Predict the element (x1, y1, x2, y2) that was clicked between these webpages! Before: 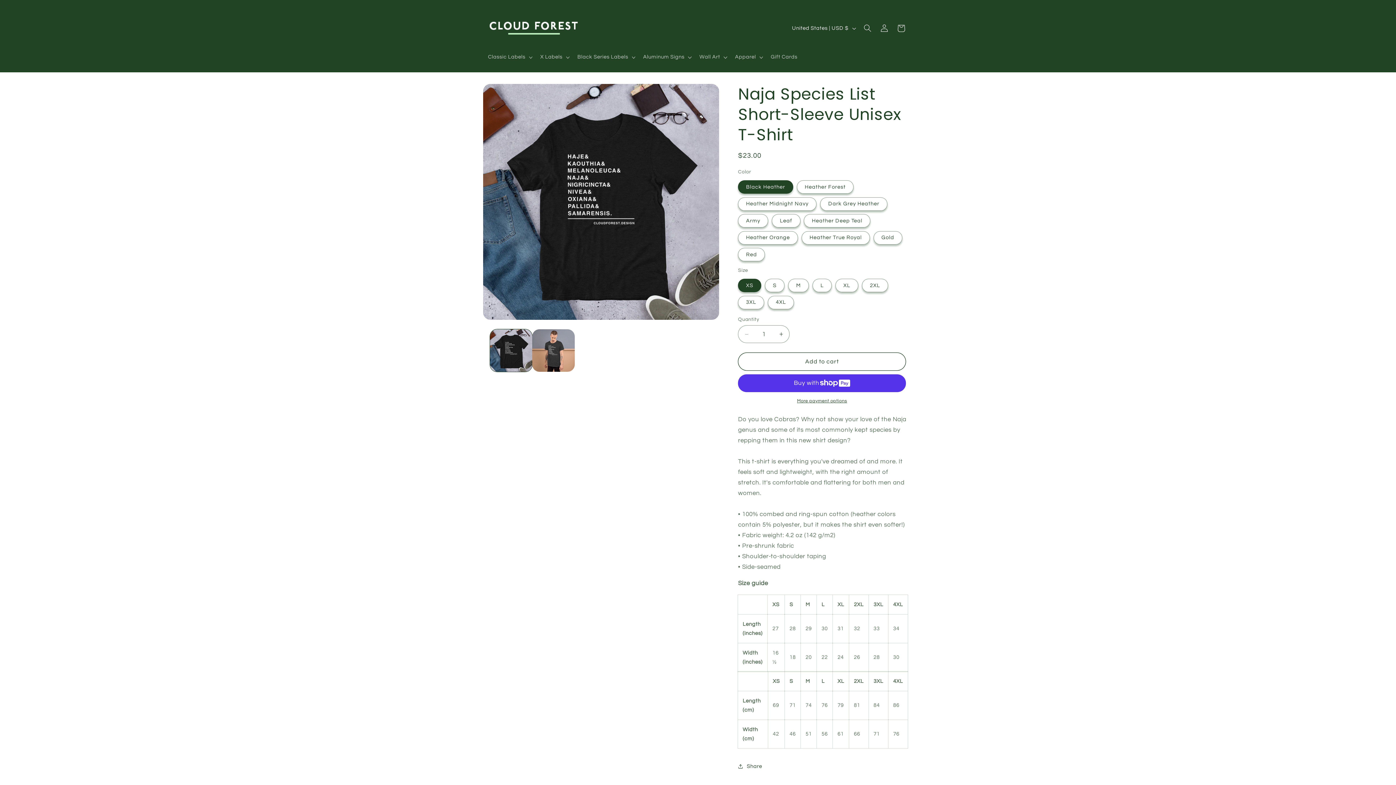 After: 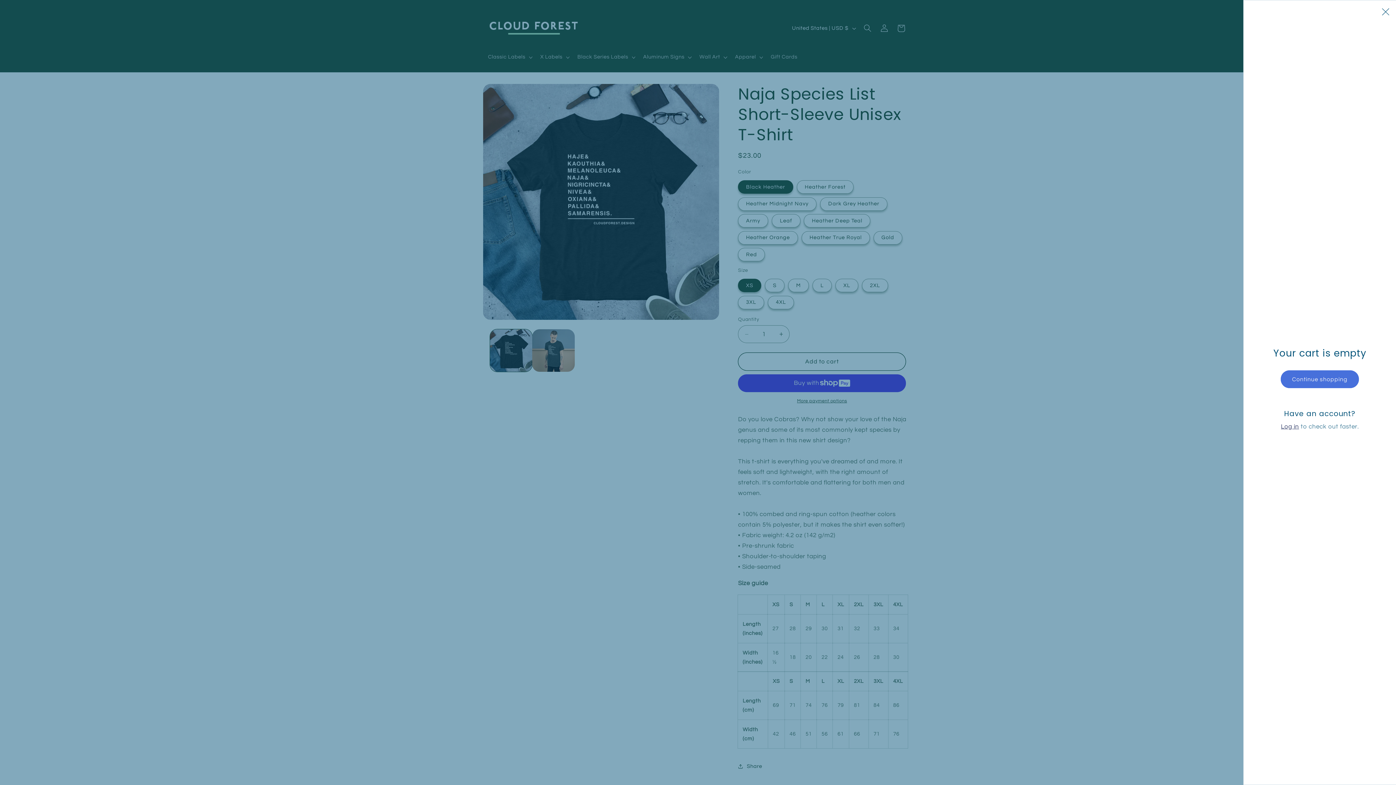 Action: bbox: (892, 19, 909, 36) label: Cart